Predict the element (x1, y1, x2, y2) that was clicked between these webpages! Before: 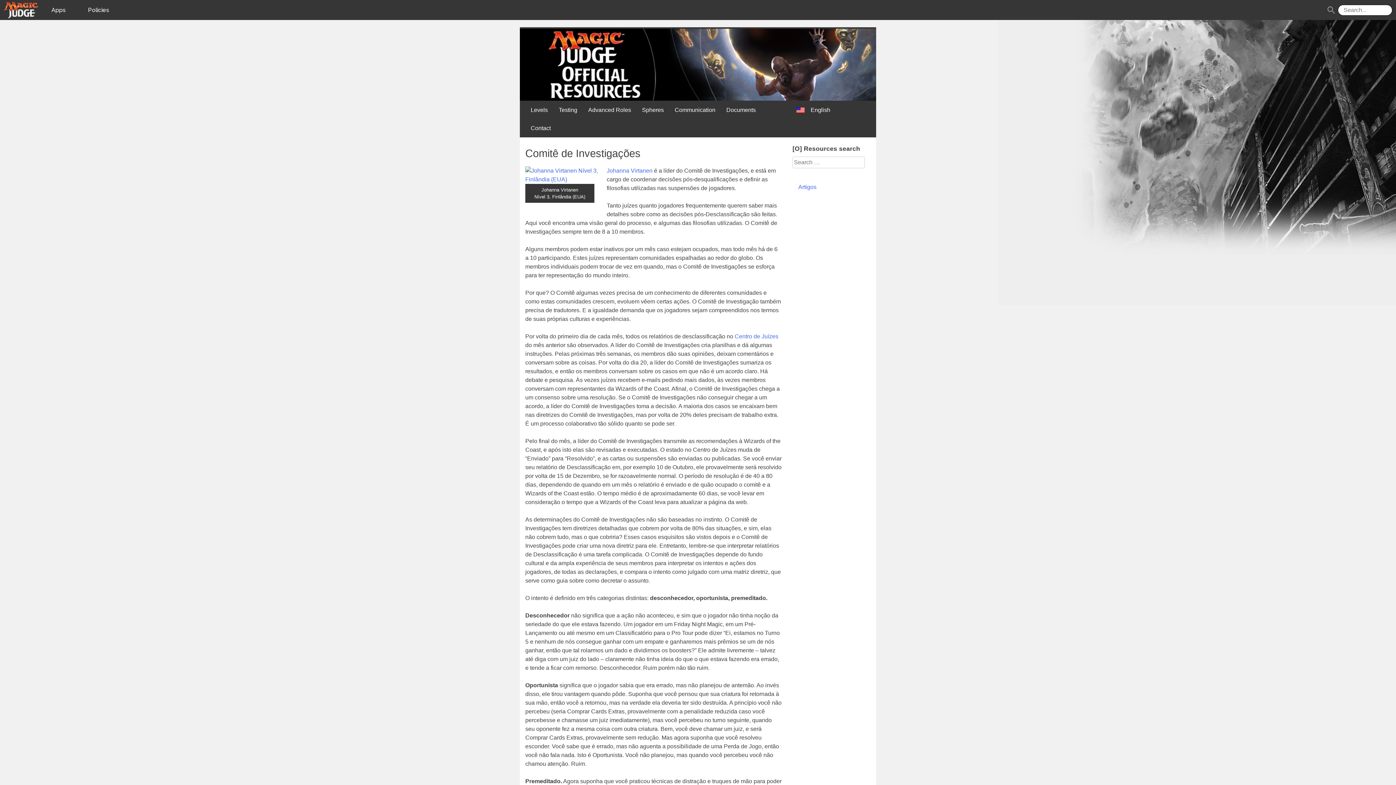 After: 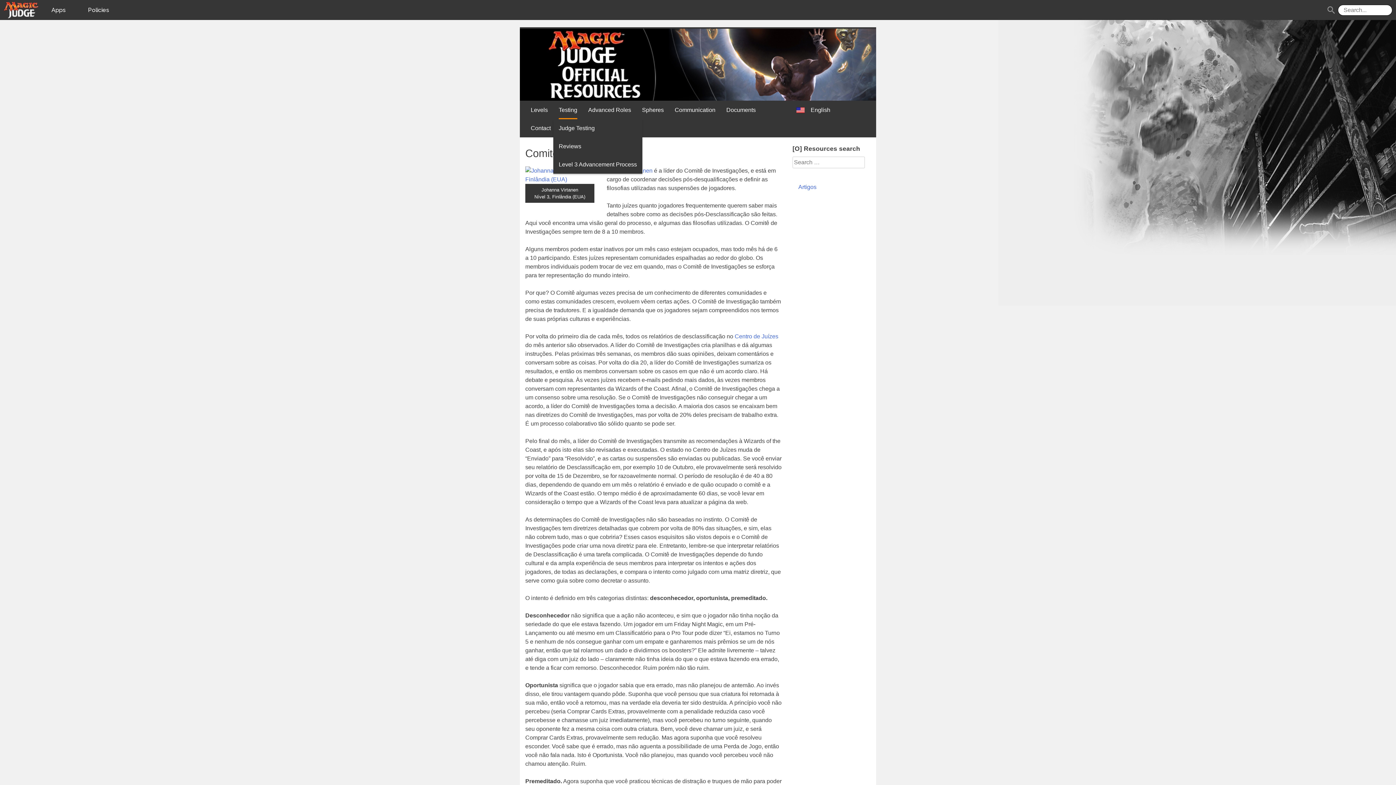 Action: label: Testing bbox: (558, 106, 577, 118)